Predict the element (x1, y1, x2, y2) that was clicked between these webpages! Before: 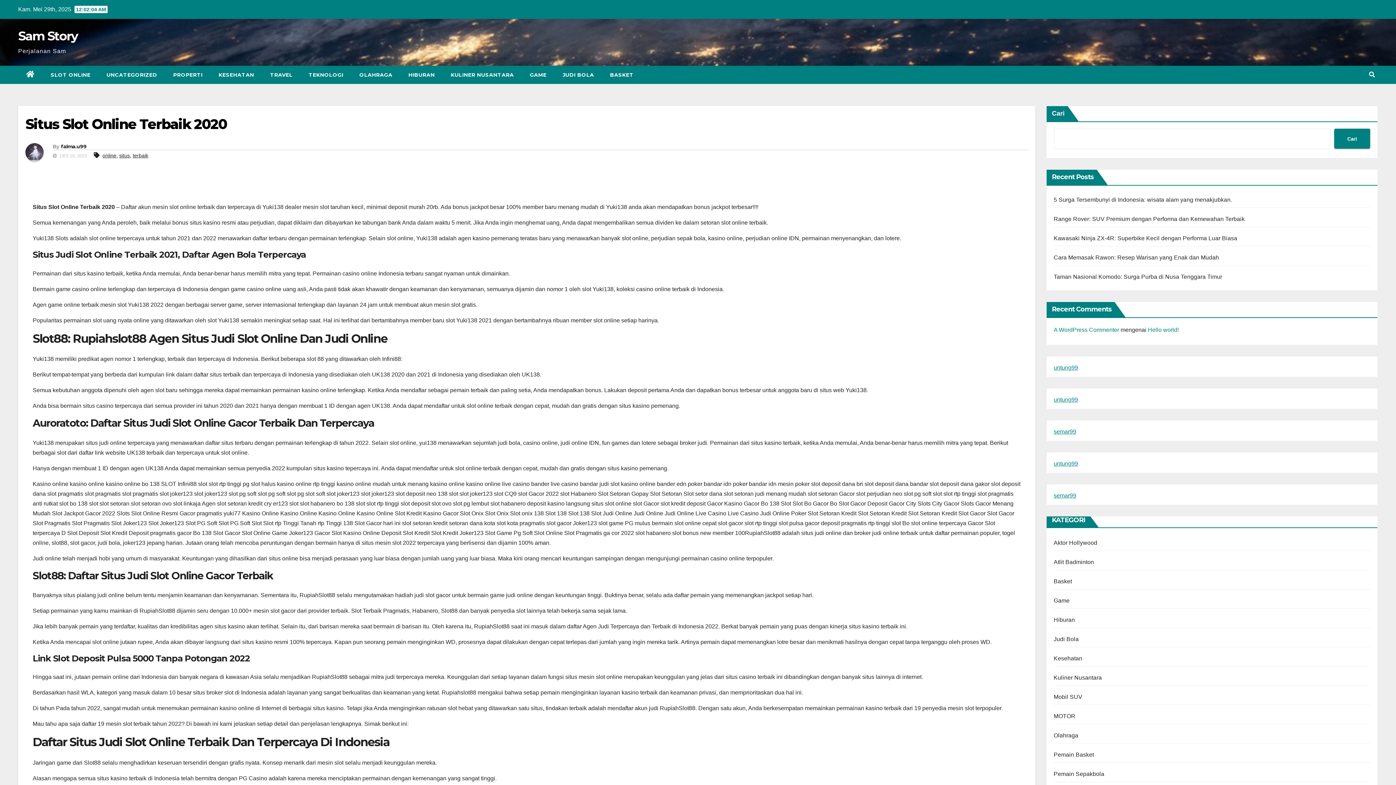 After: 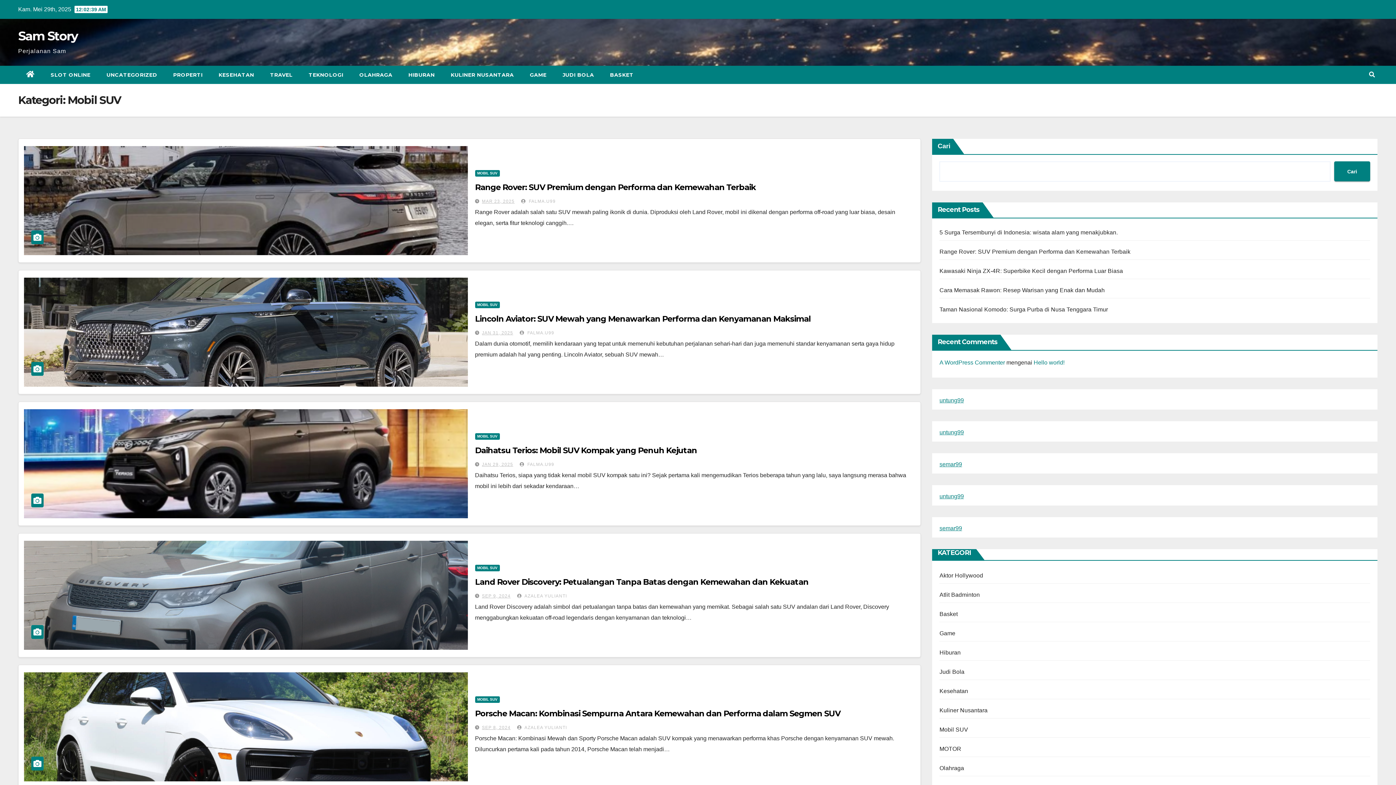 Action: label: Mobil SUV bbox: (1054, 694, 1082, 700)